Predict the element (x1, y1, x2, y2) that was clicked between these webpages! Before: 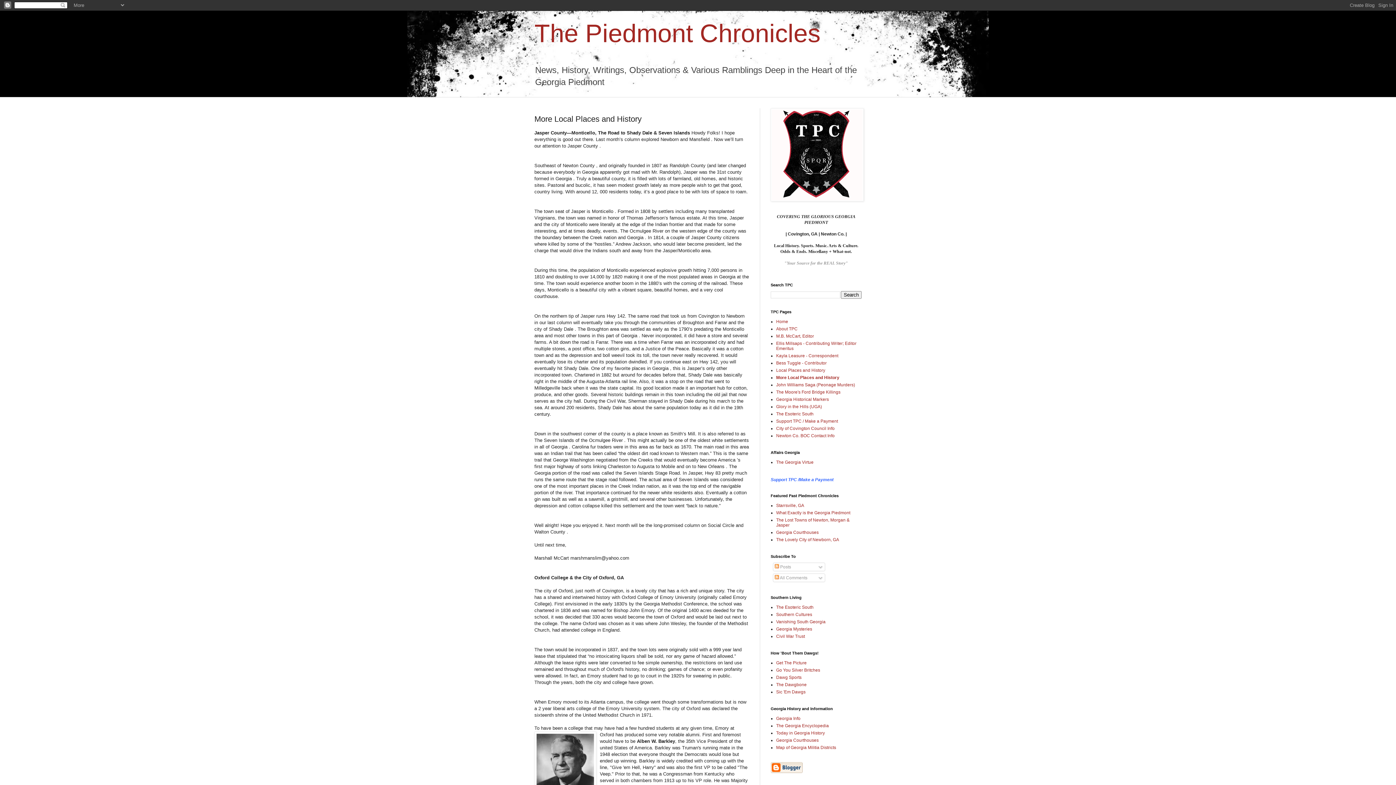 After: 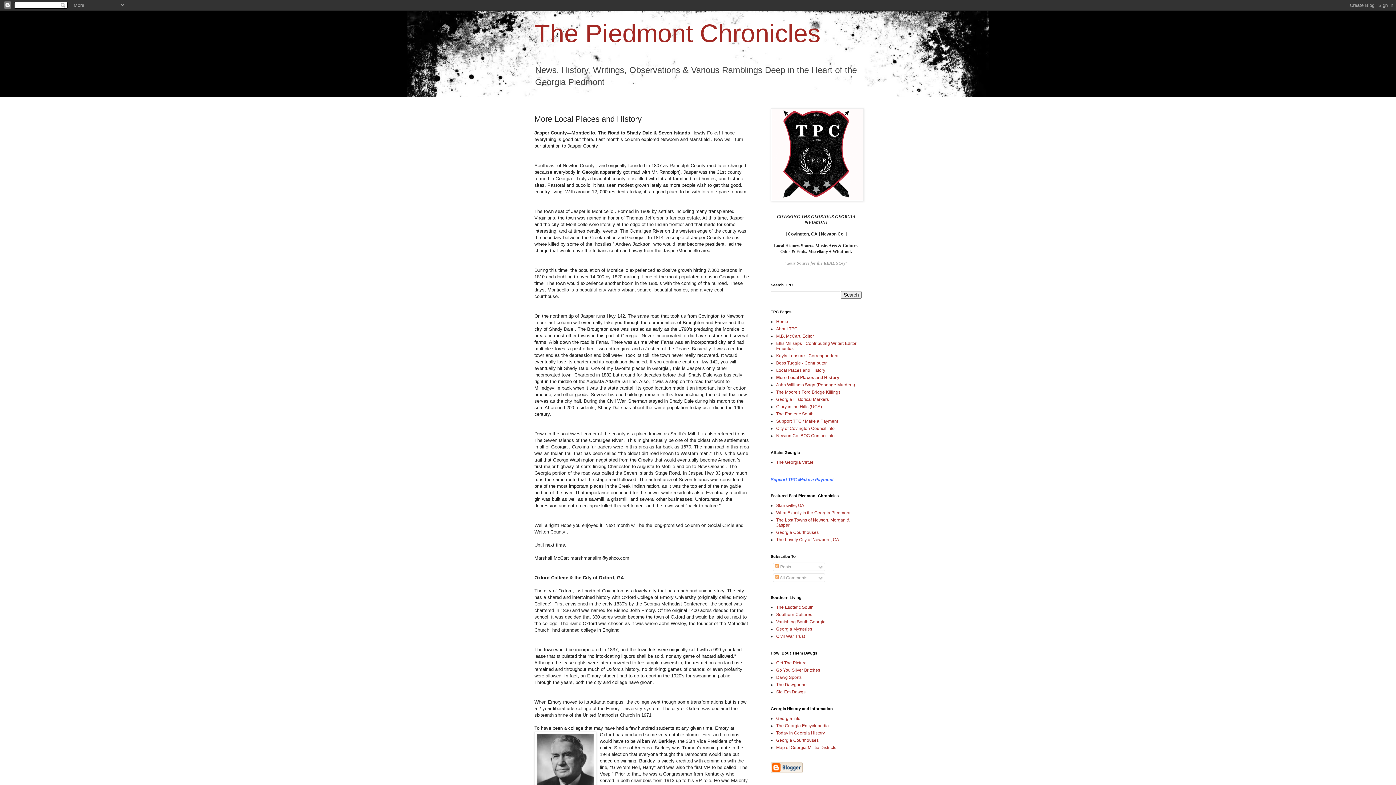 Action: bbox: (776, 375, 839, 380) label: More Local Places and History